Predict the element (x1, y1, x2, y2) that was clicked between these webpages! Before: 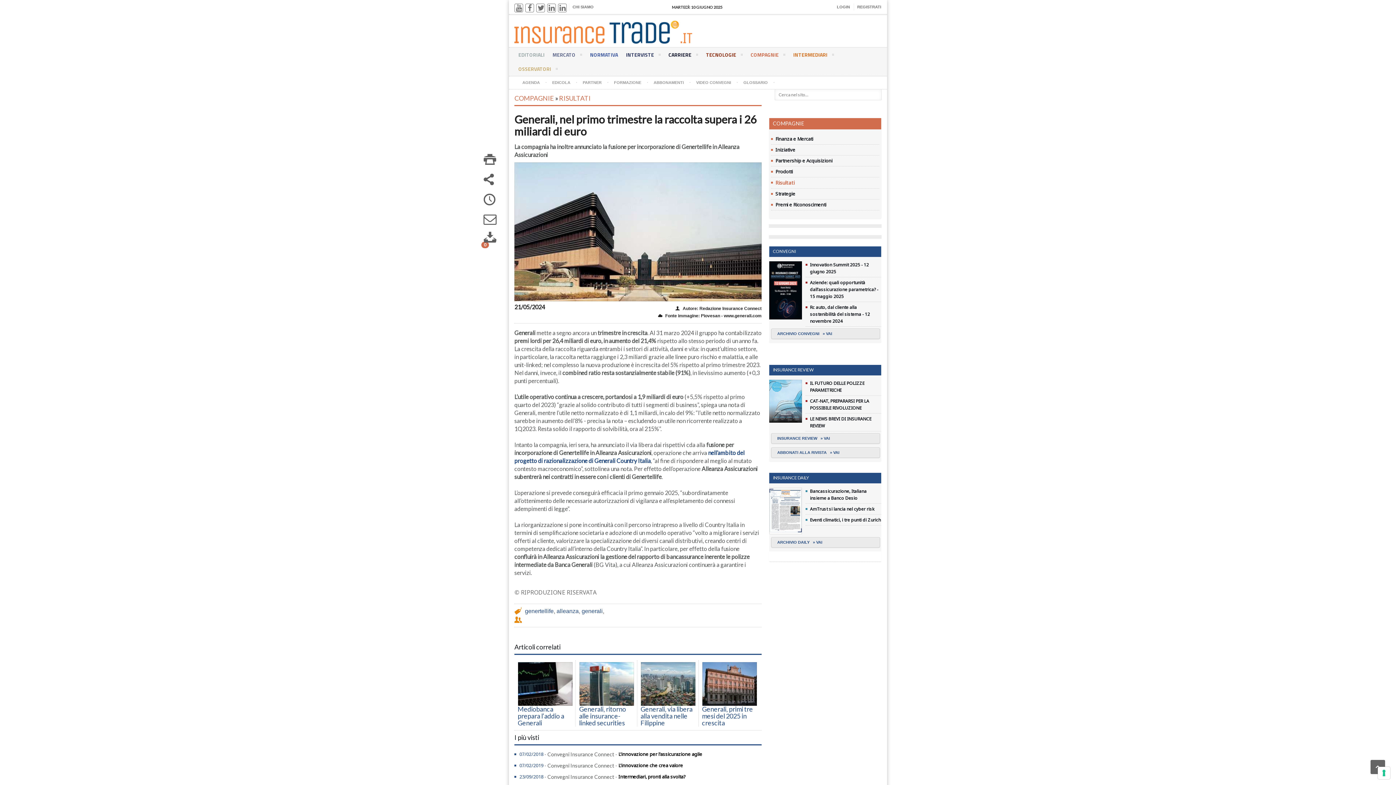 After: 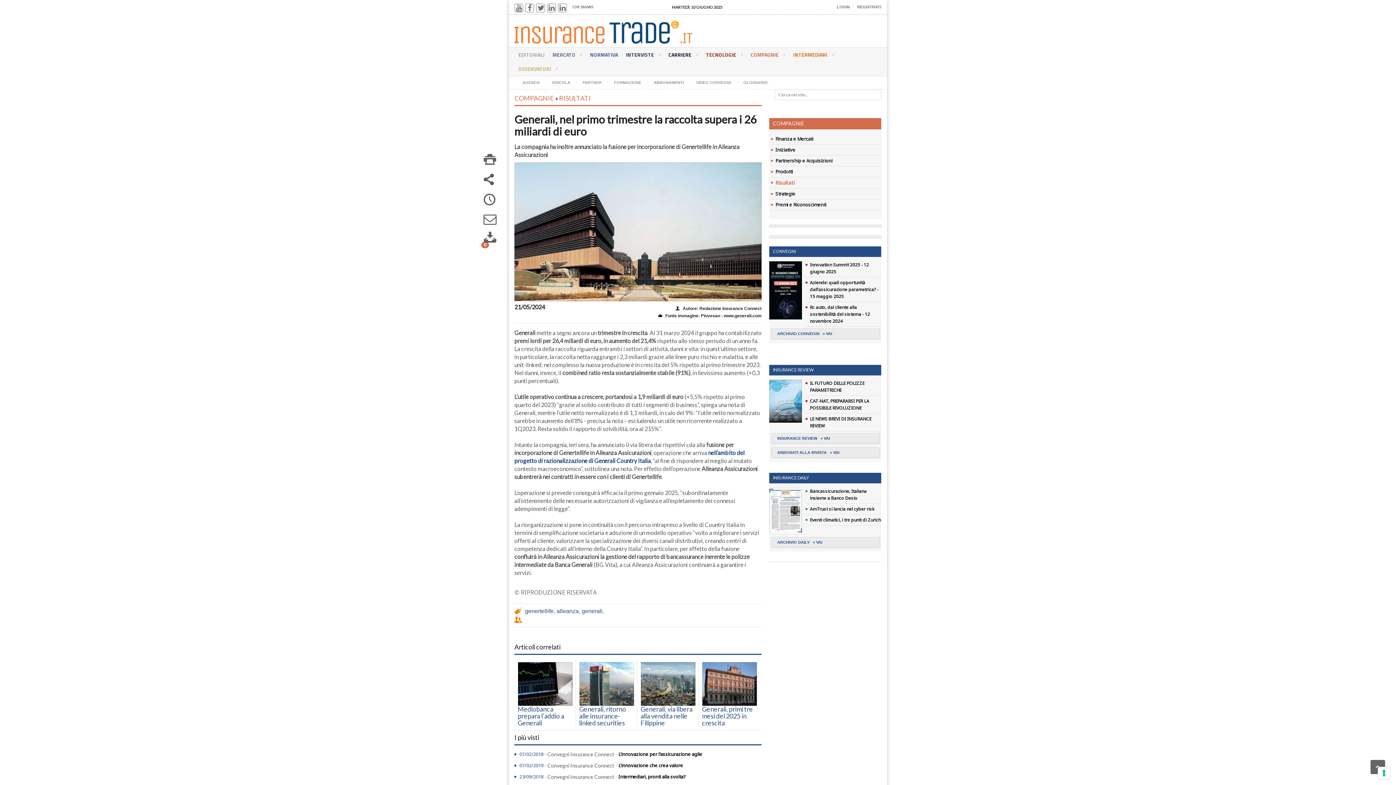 Action: bbox: (769, 380, 802, 386)